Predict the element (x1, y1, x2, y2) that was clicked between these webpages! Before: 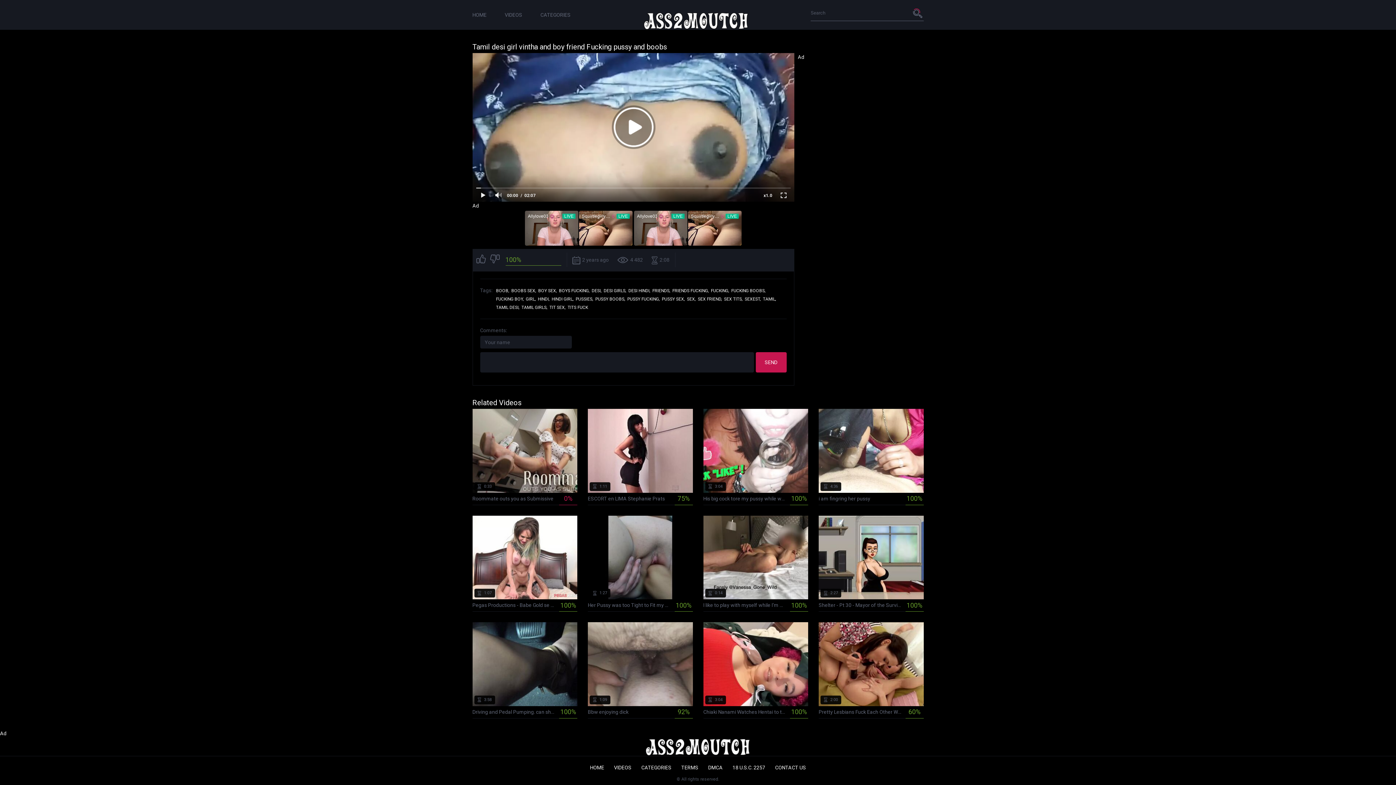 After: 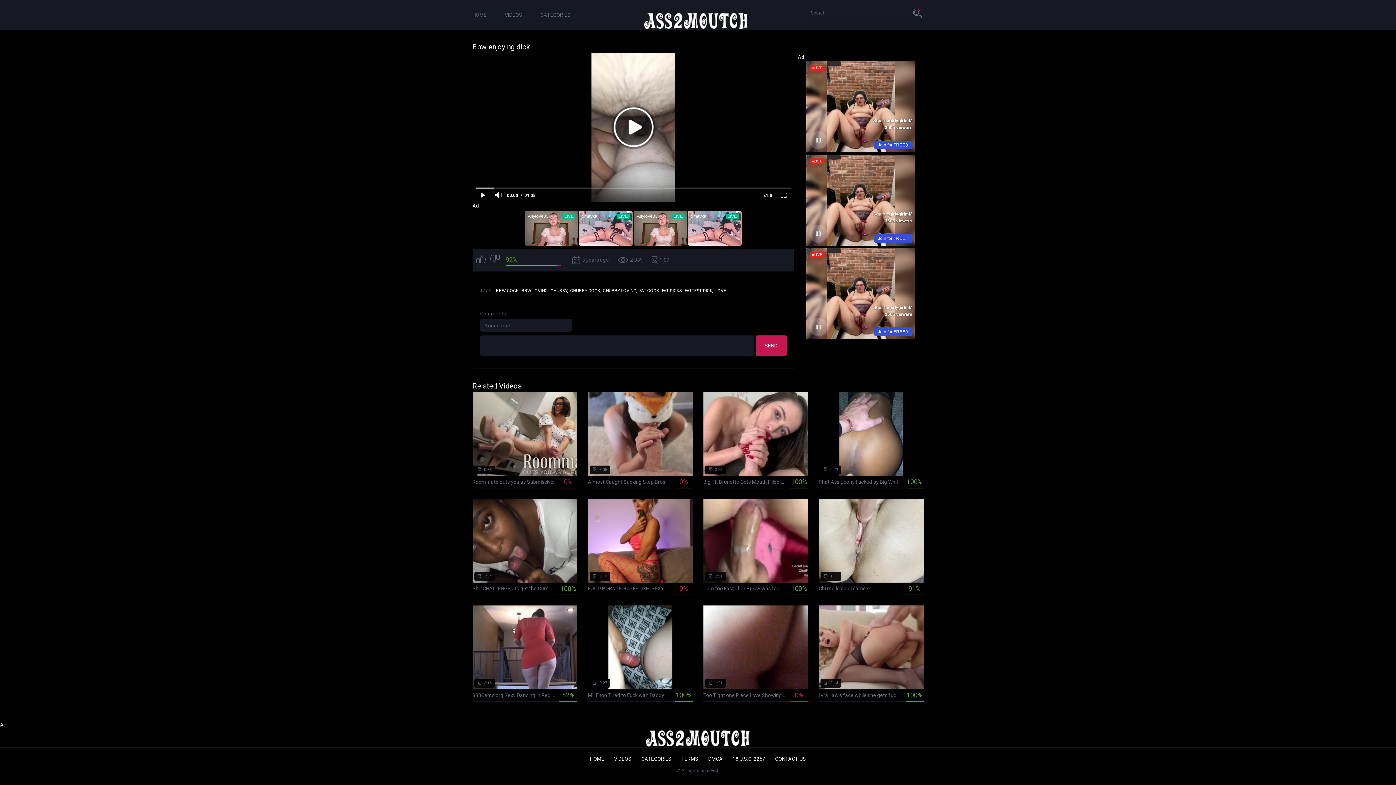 Action: label:  3 years ago
 2 089
 1:09
Bbw enjoying dick
92% bbox: (588, 622, 692, 718)